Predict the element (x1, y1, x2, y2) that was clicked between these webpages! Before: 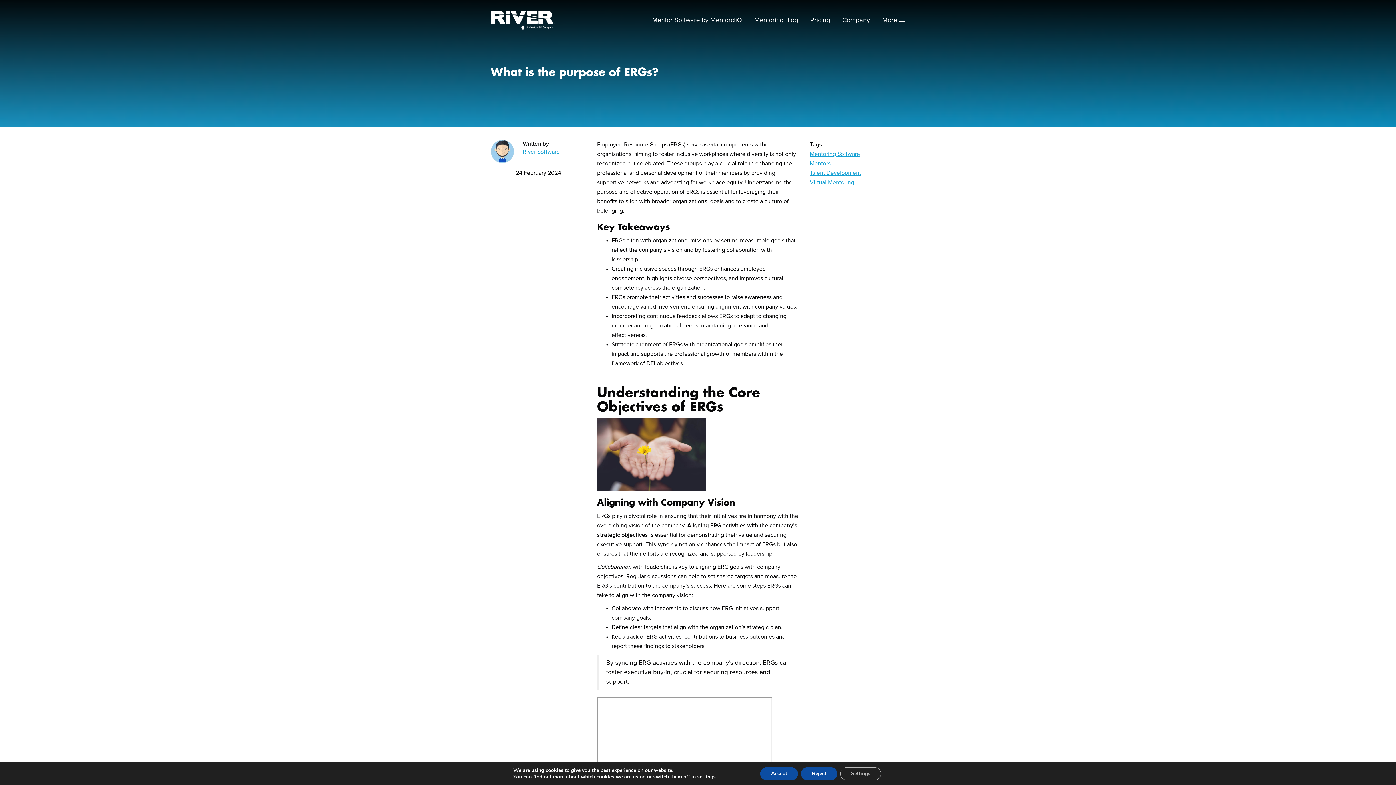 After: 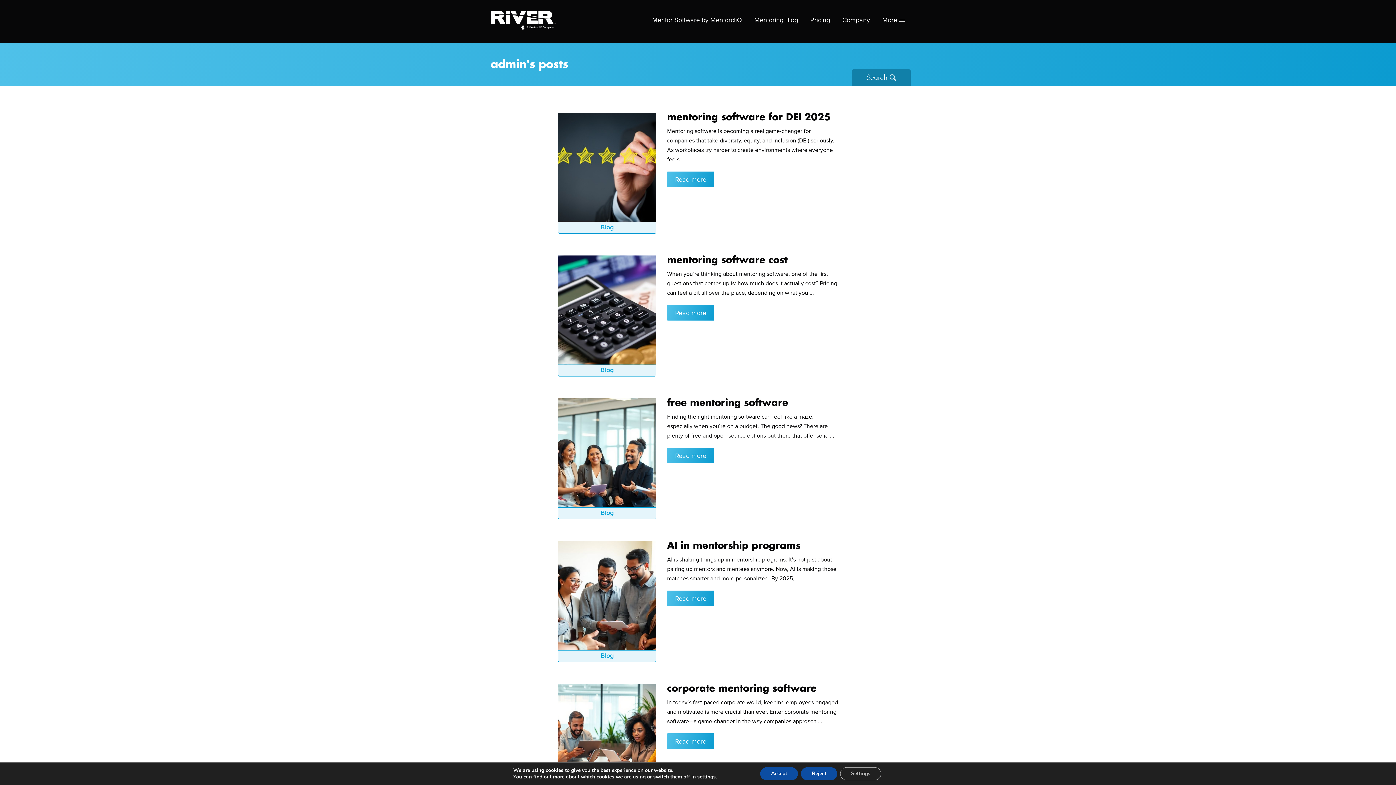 Action: bbox: (490, 158, 514, 164)